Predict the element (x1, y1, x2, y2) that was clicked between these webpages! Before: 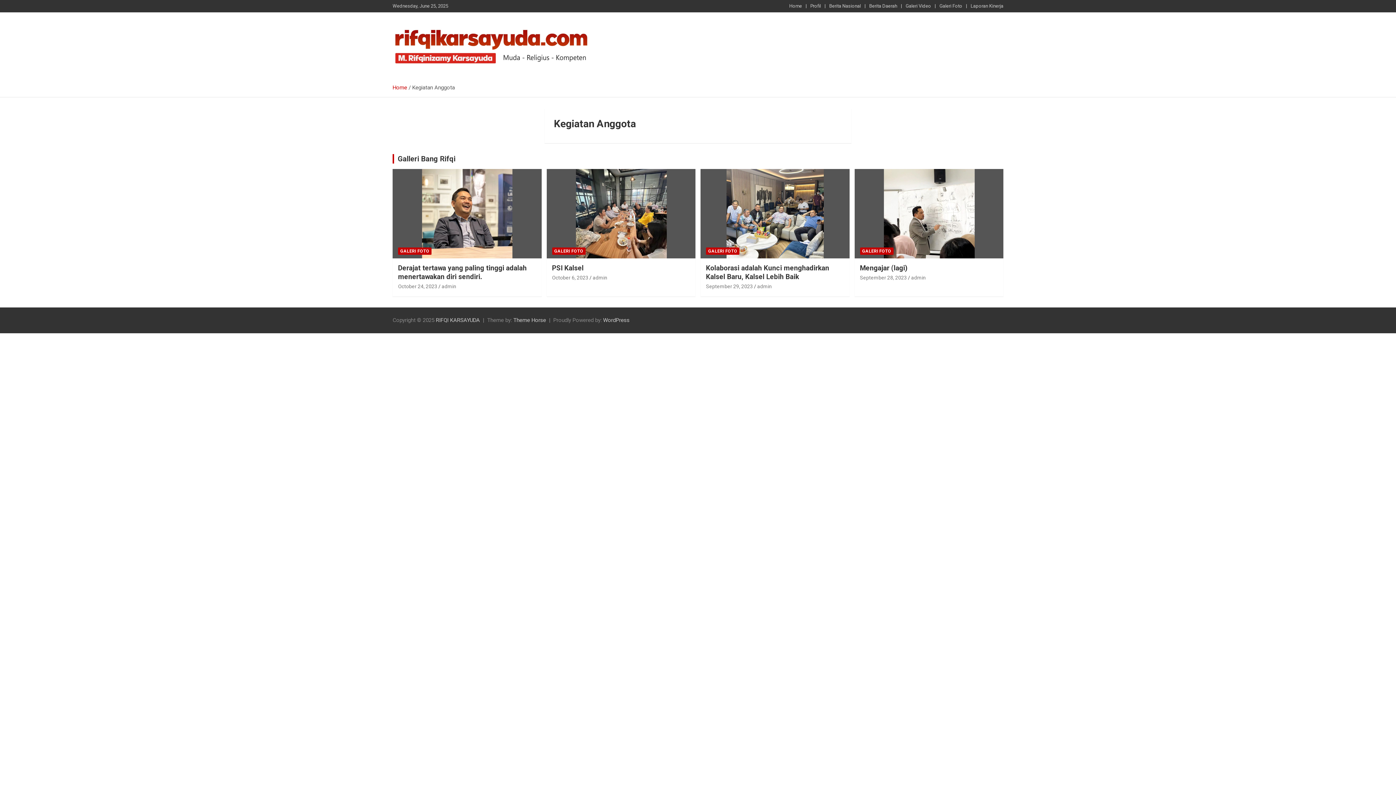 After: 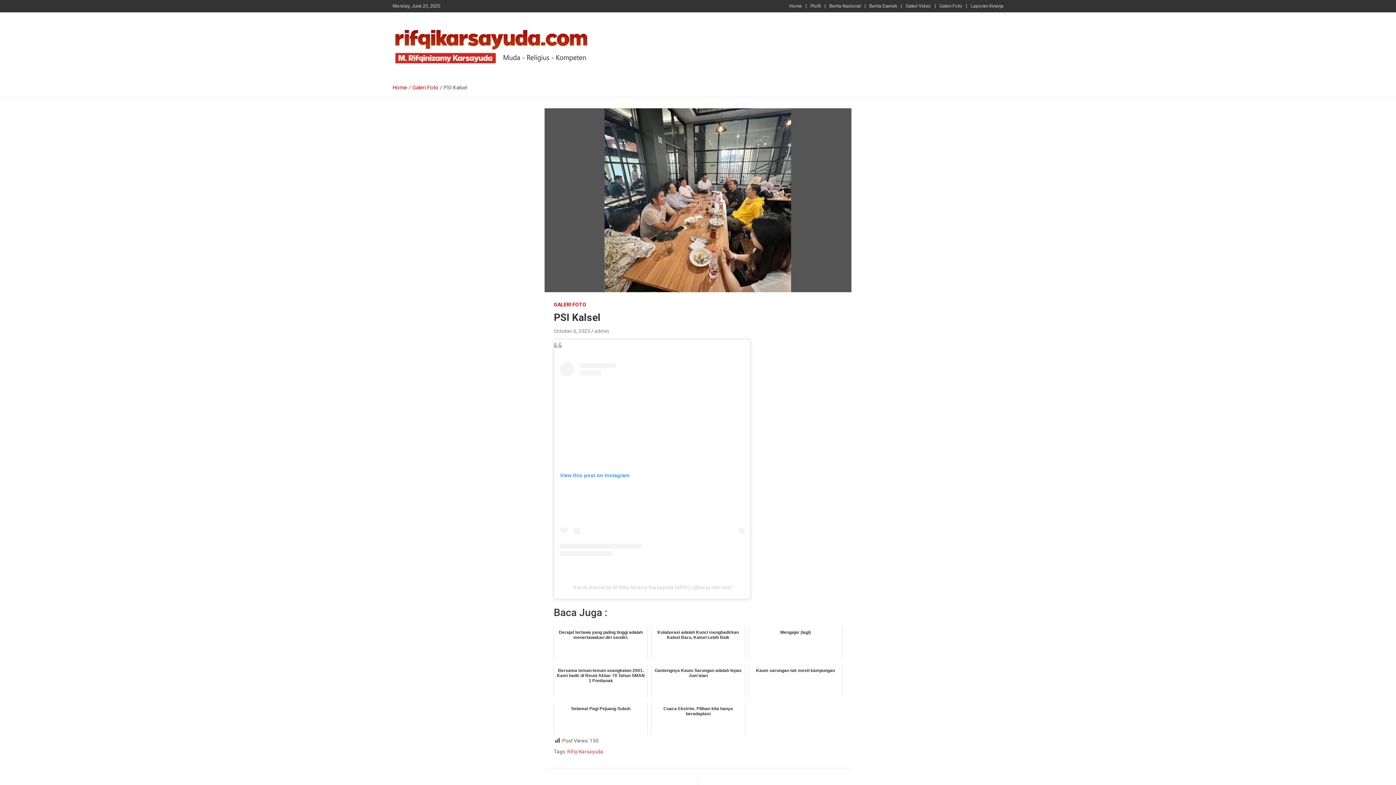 Action: bbox: (546, 168, 696, 258)